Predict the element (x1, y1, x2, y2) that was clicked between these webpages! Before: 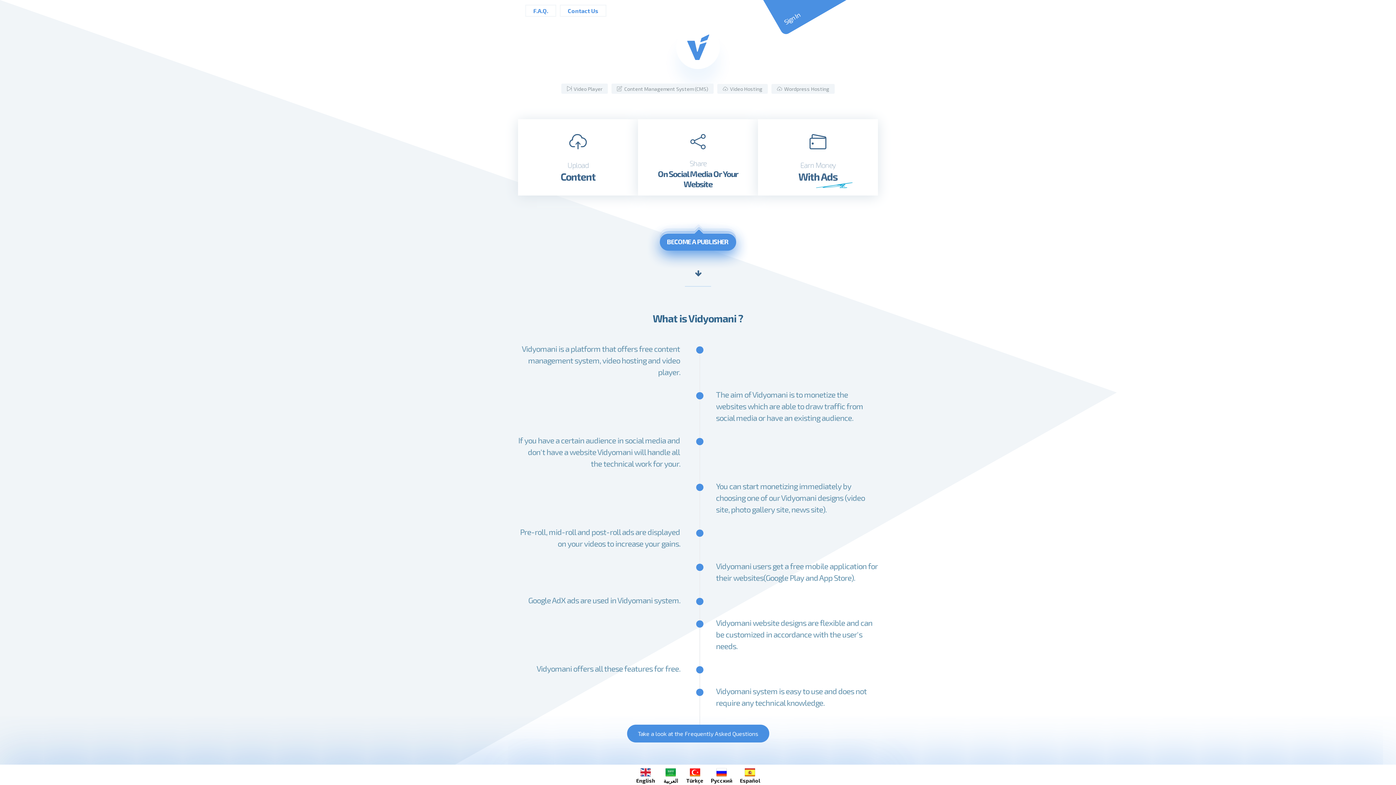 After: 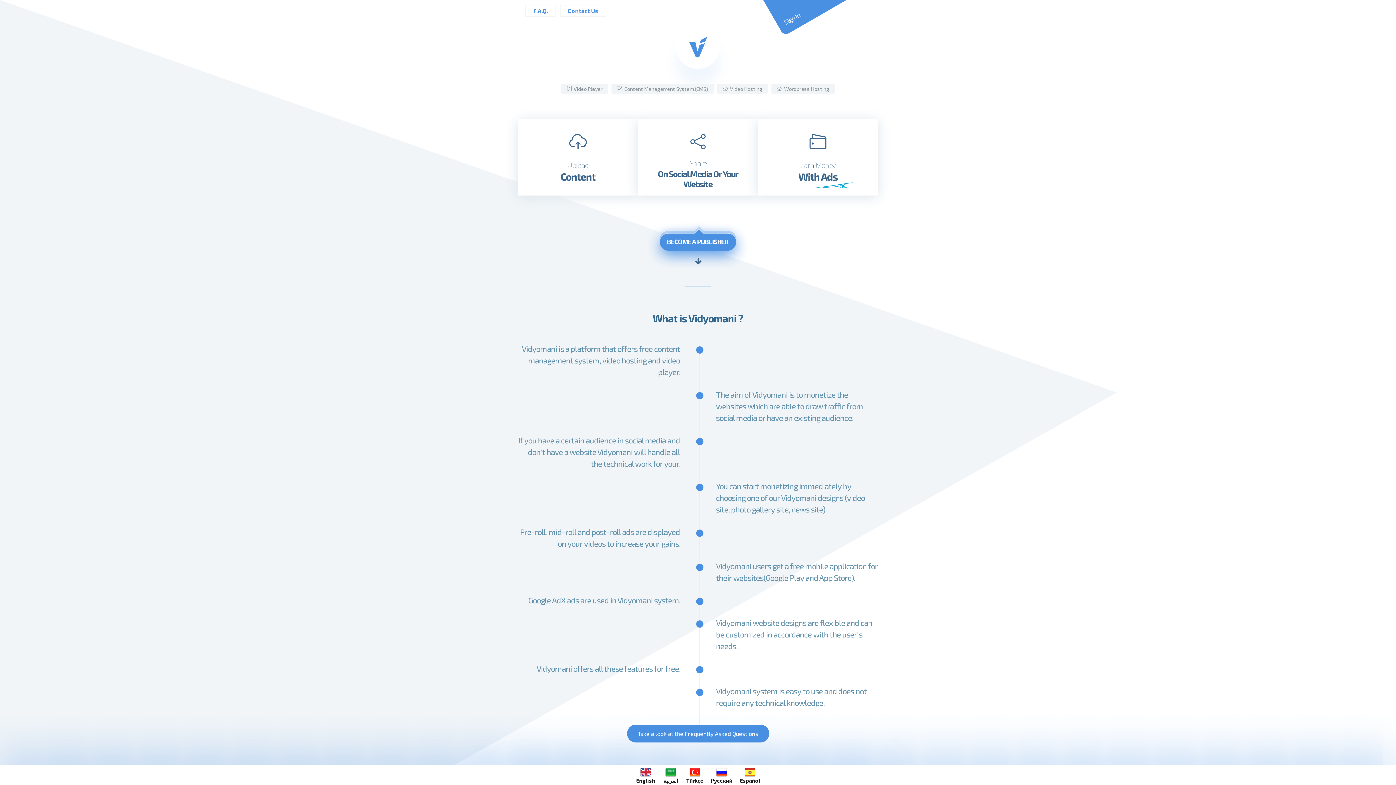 Action: bbox: (676, 25, 720, 69)